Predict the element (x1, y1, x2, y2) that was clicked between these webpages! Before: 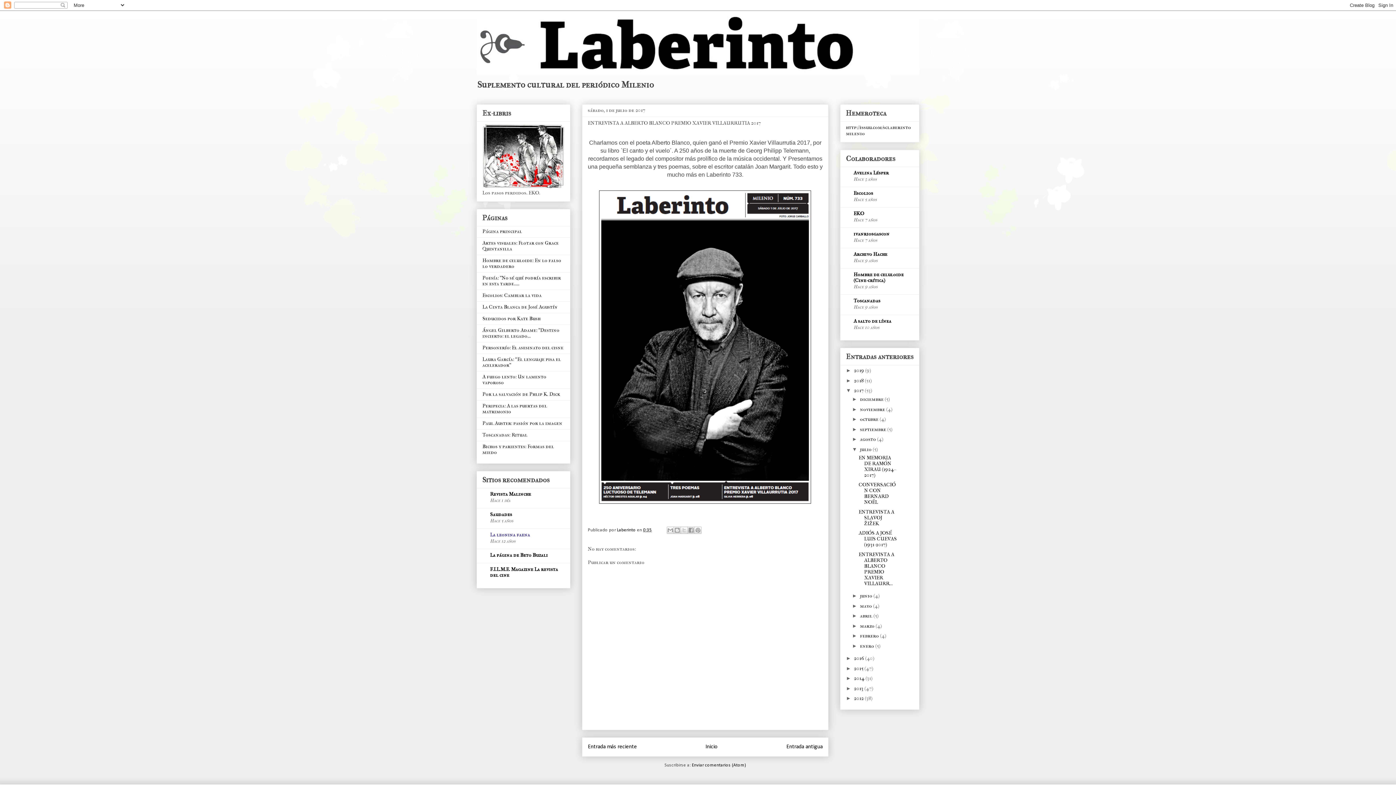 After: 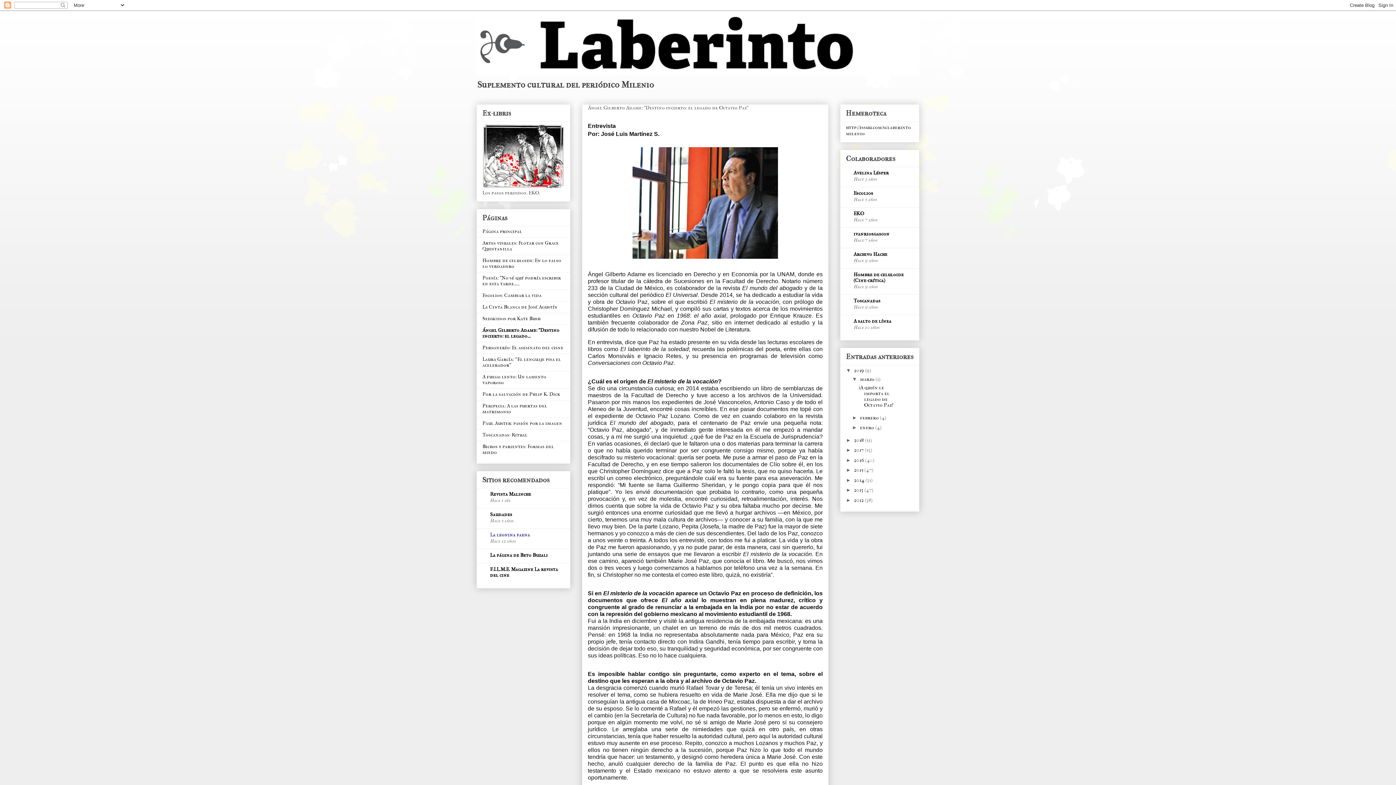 Action: label: Ángel Gilberto Adame: "Destino incierto: el legado... bbox: (482, 327, 559, 339)